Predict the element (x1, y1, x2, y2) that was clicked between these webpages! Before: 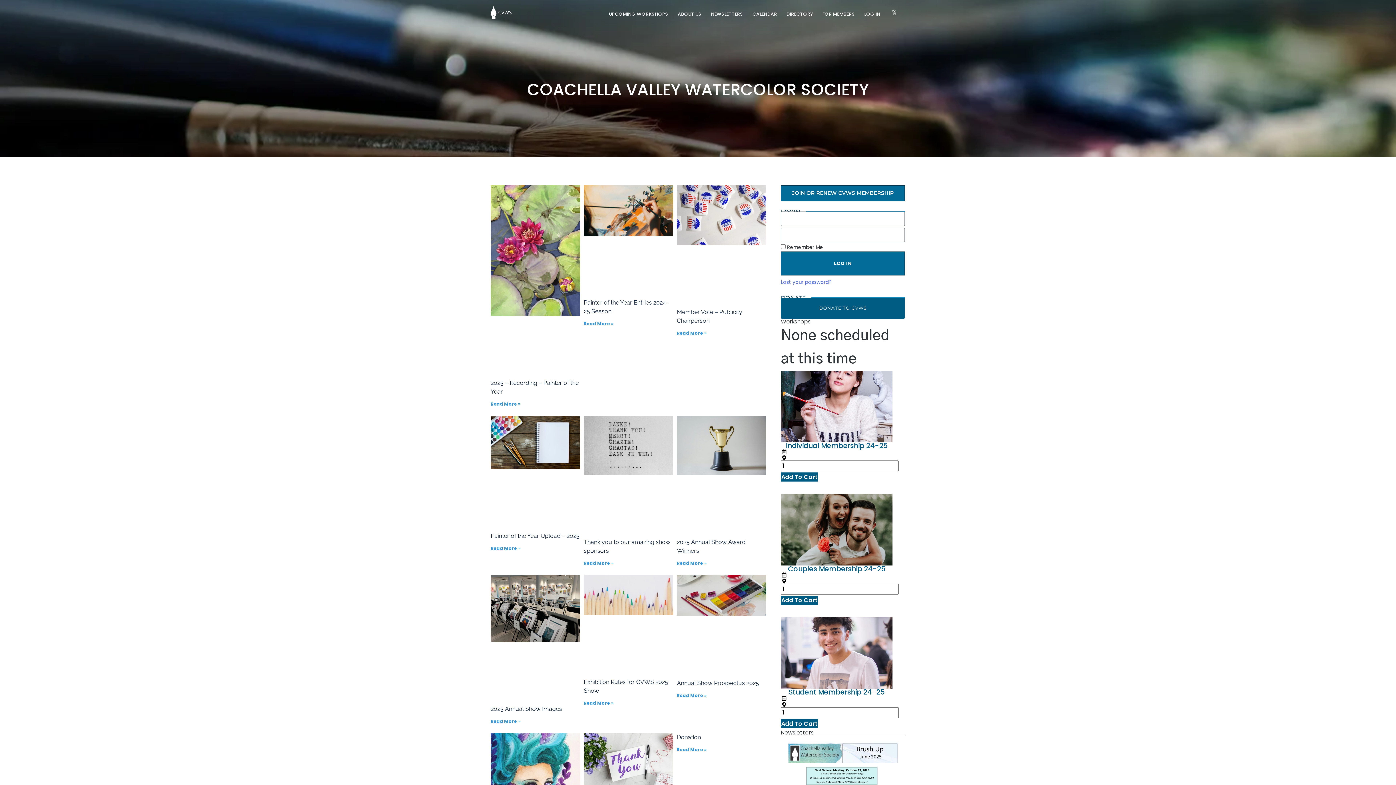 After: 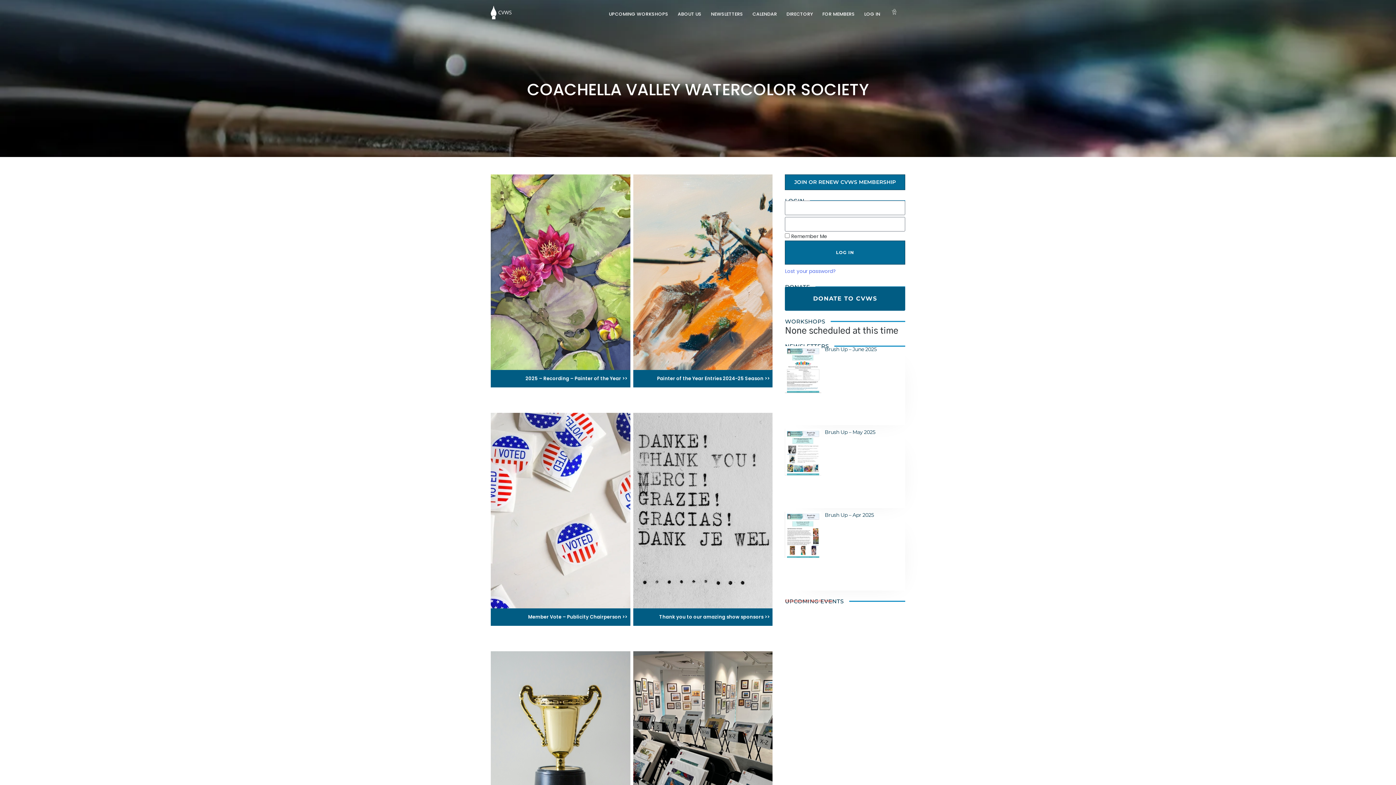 Action: label: COACHELLA VALLEY WATERCOLOR SOCIETY​ bbox: (527, 78, 869, 101)